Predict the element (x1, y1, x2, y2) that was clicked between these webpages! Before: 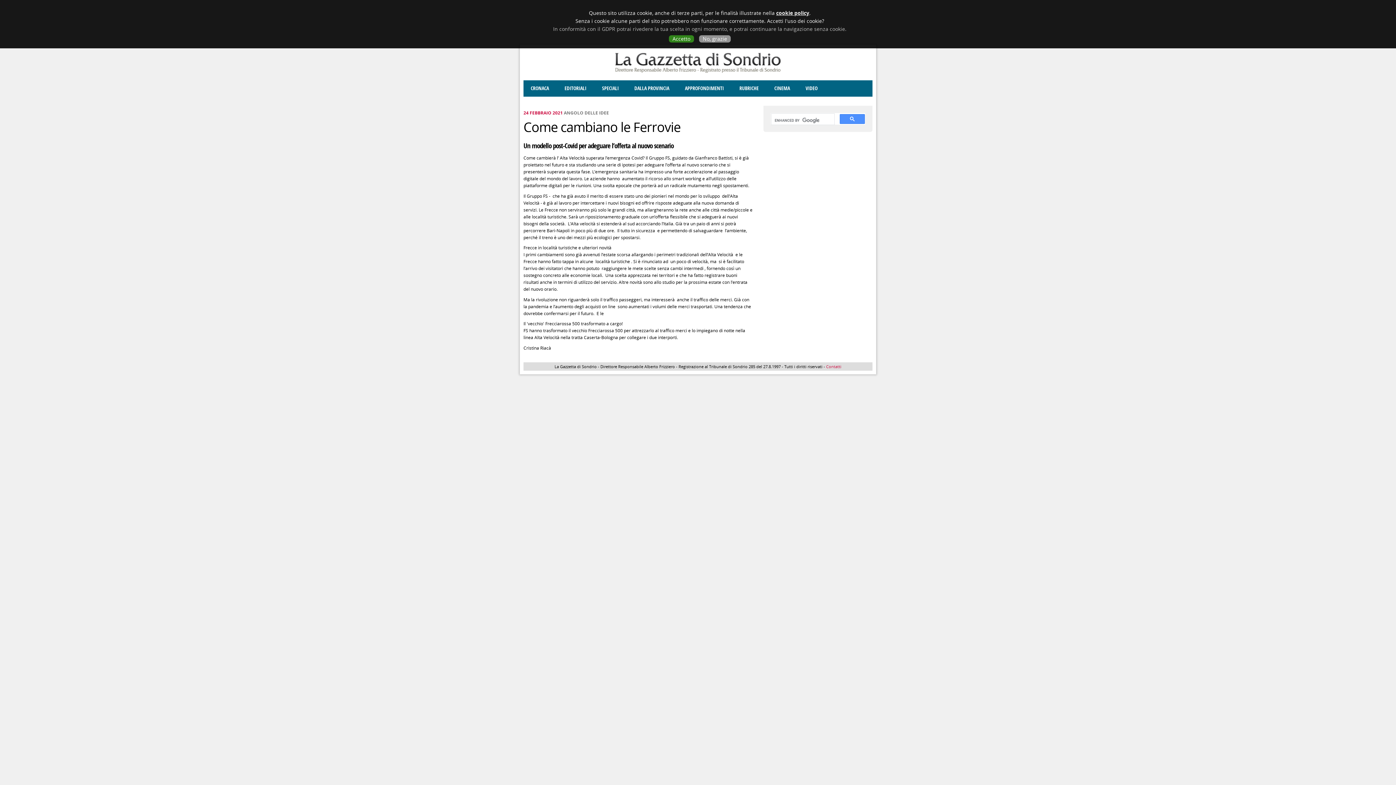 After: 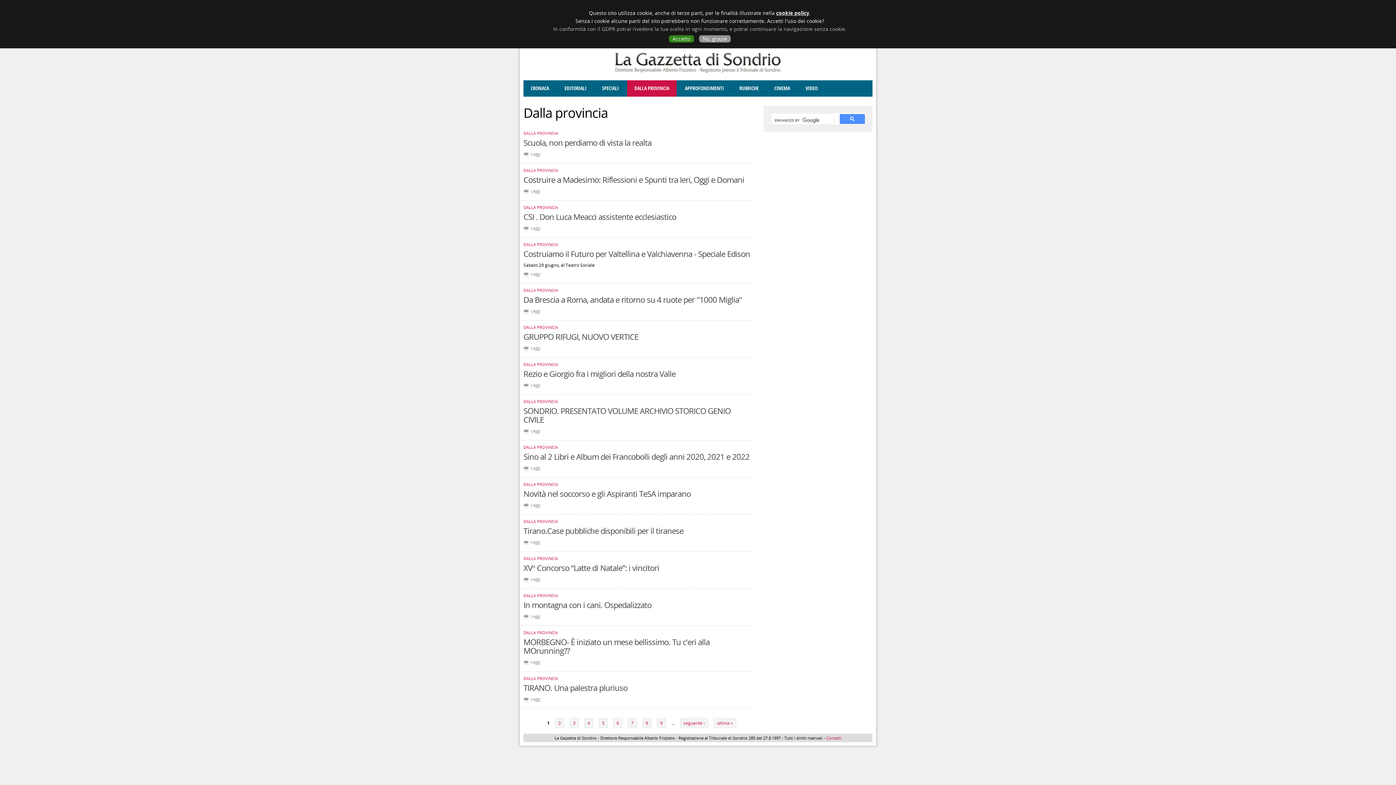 Action: label: DALLA PROVINCIA bbox: (627, 85, 676, 91)